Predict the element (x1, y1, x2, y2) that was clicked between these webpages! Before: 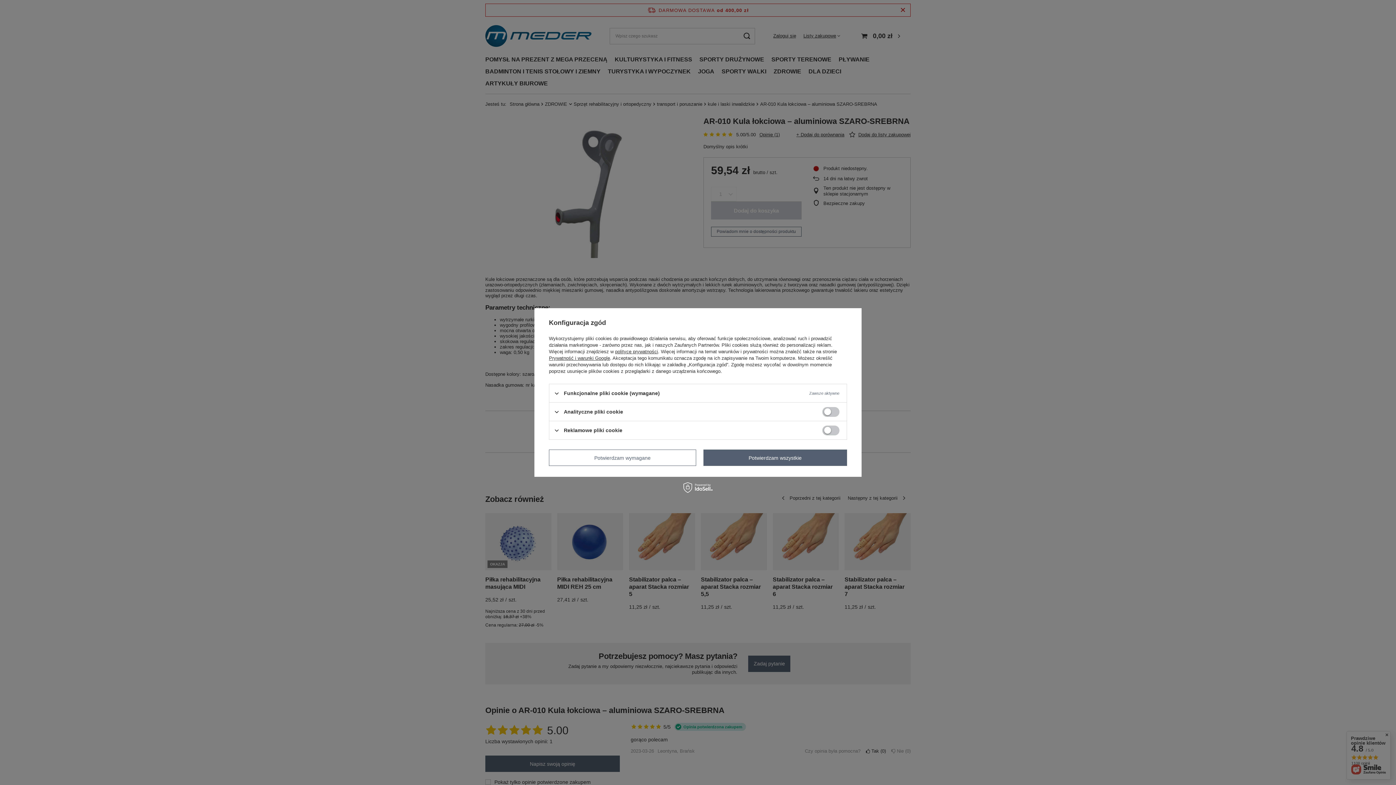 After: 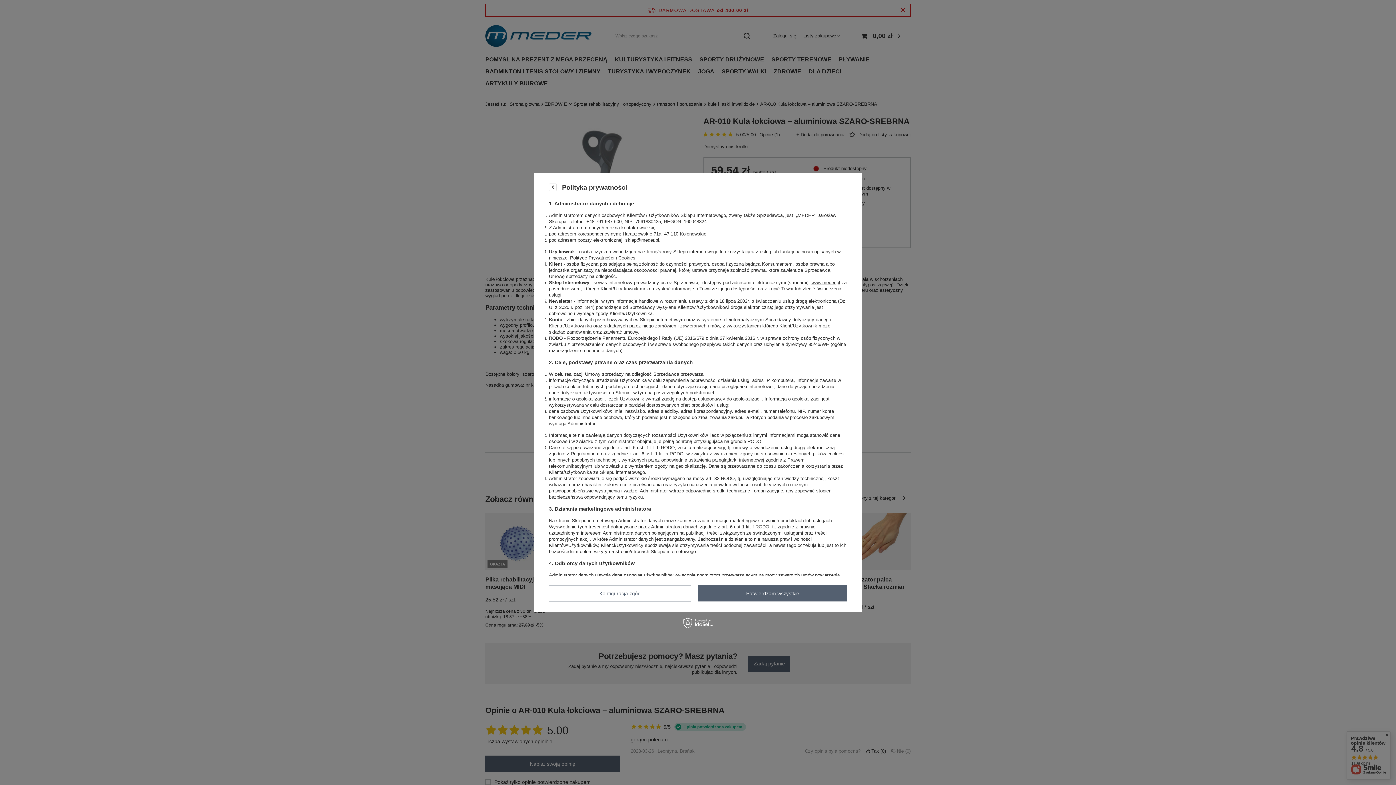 Action: bbox: (615, 349, 658, 354) label: polityce prywatności